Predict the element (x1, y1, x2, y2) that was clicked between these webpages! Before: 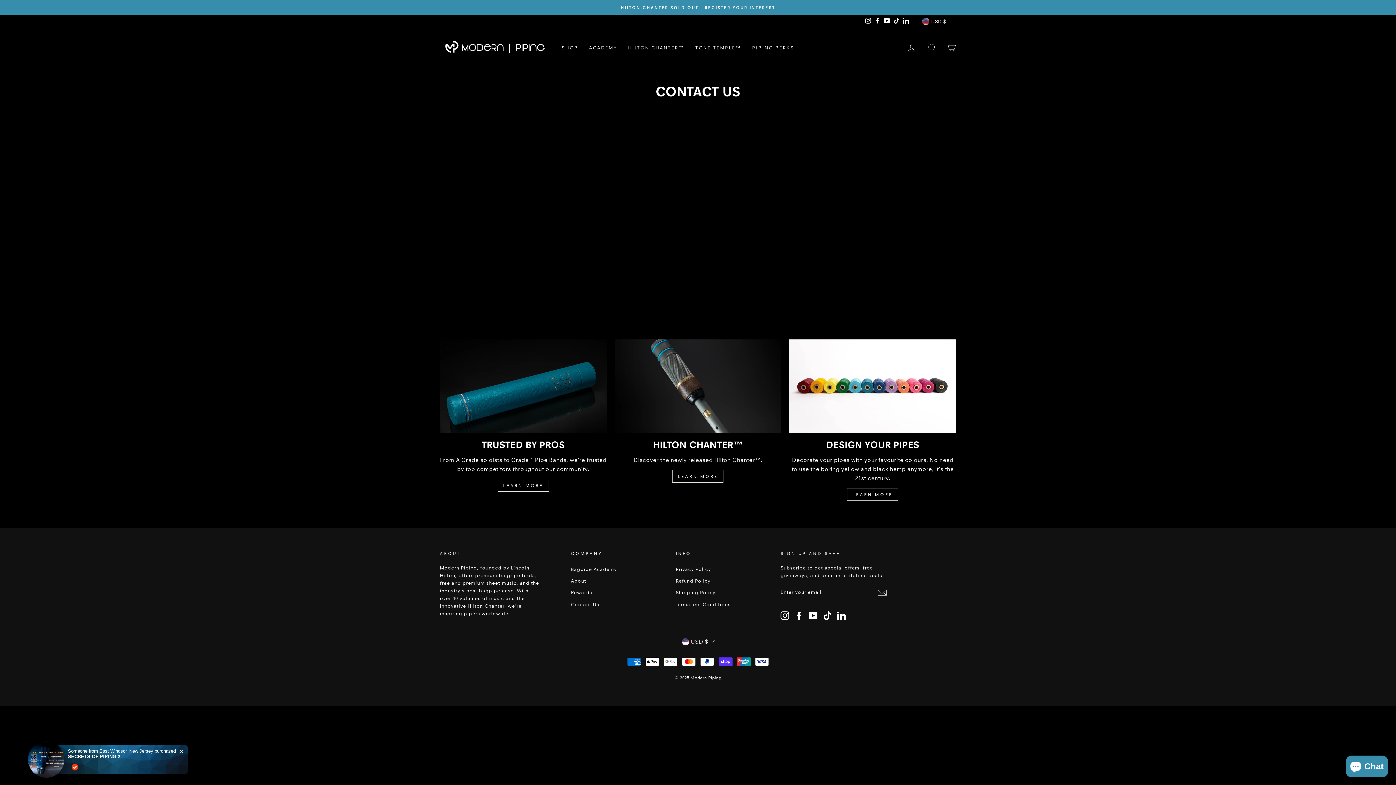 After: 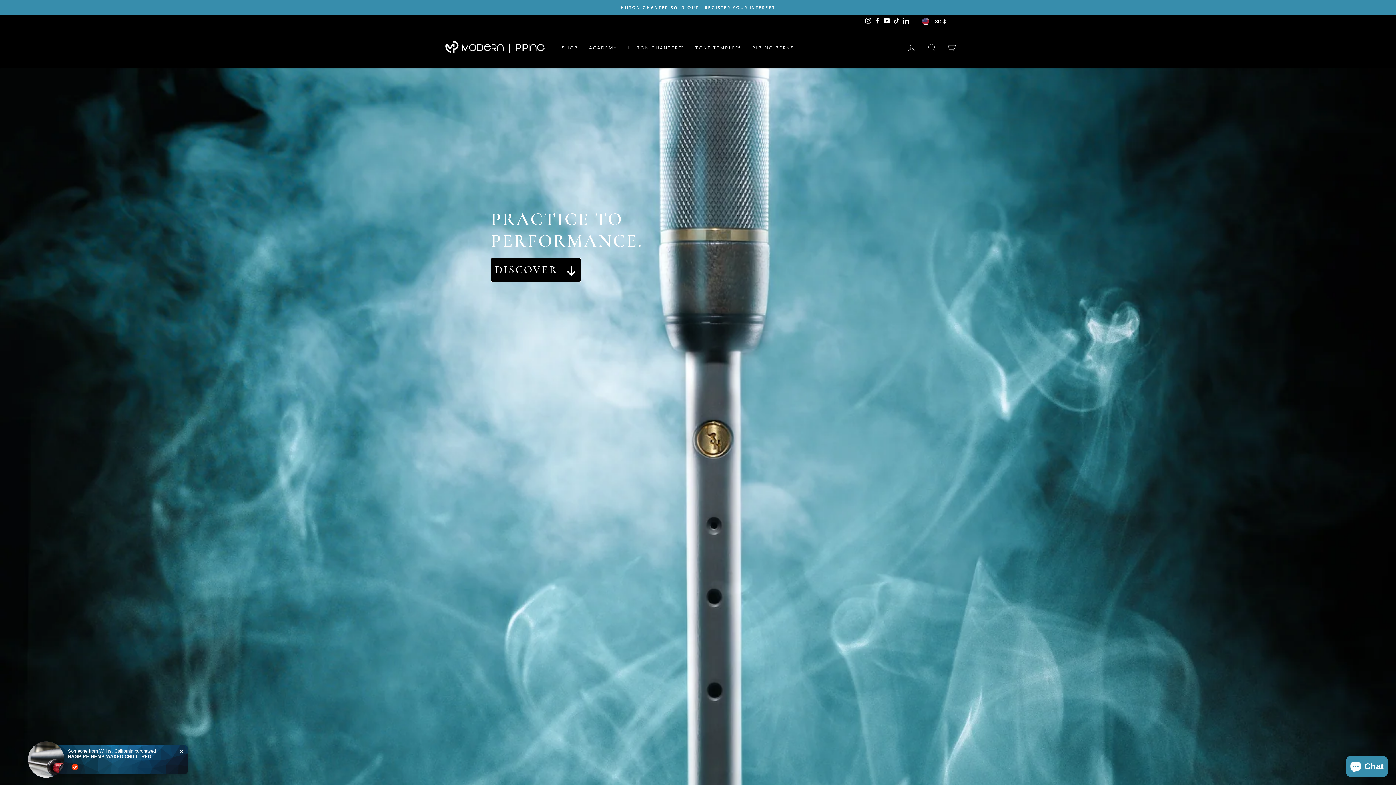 Action: label: LEARN MORE bbox: (672, 470, 723, 482)